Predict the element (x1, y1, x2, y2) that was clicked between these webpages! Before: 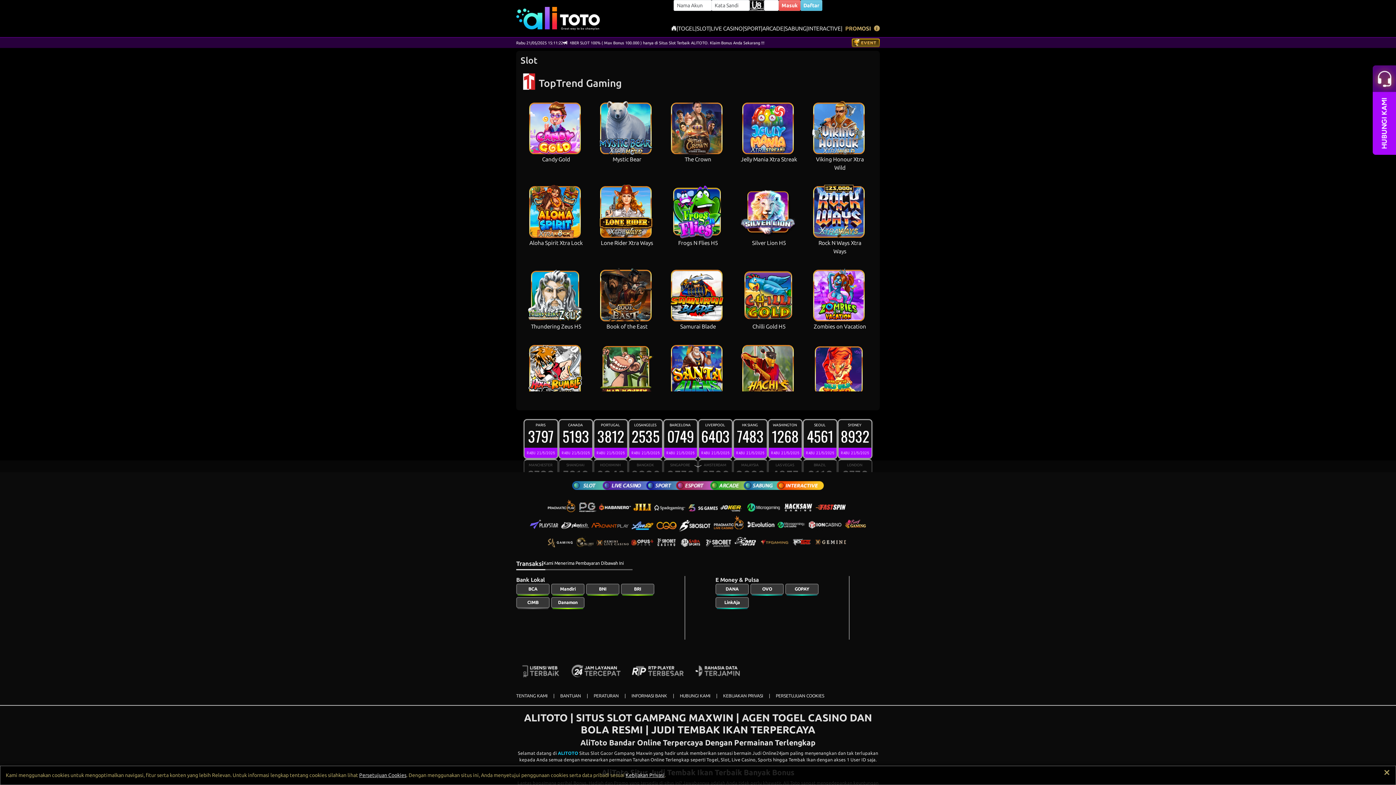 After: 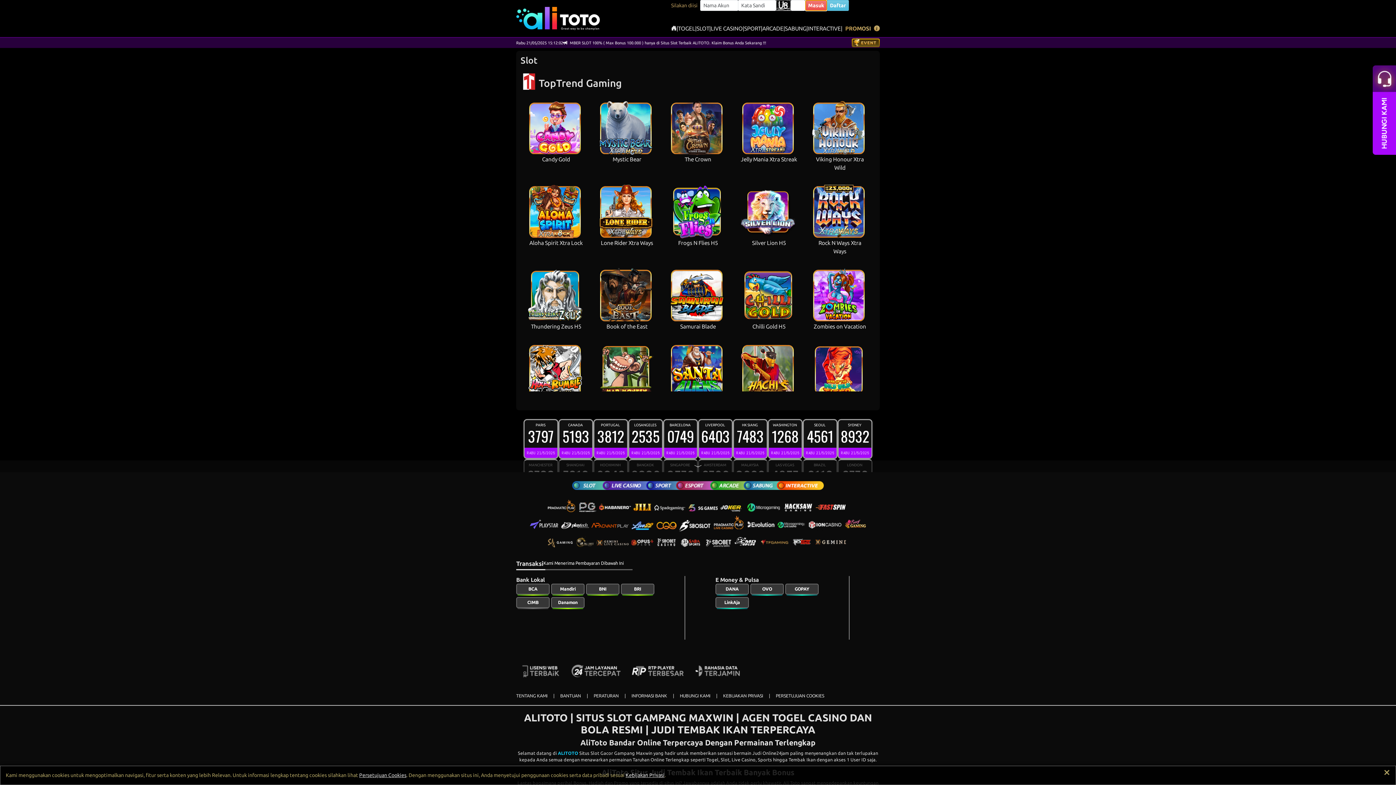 Action: bbox: (778, 0, 800, 10) label: Masuk